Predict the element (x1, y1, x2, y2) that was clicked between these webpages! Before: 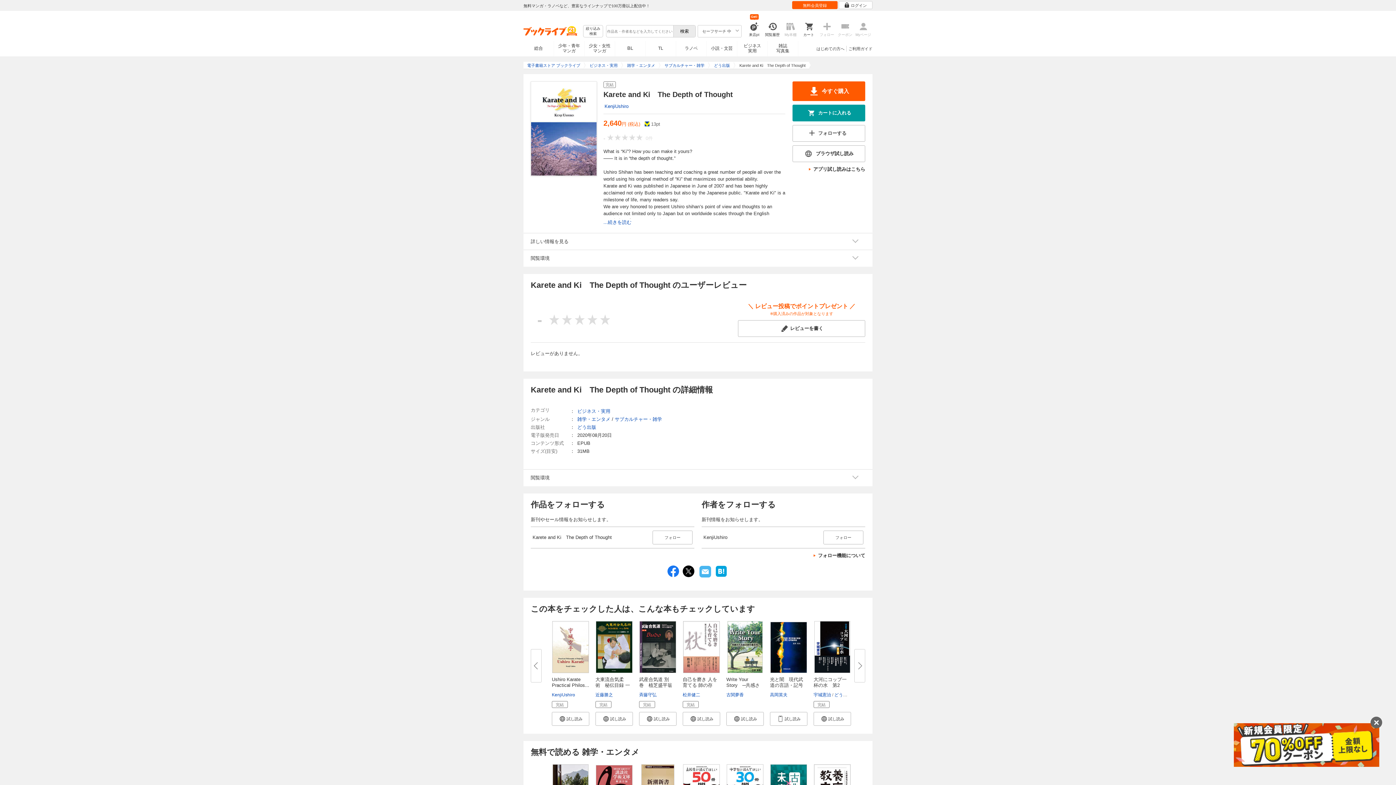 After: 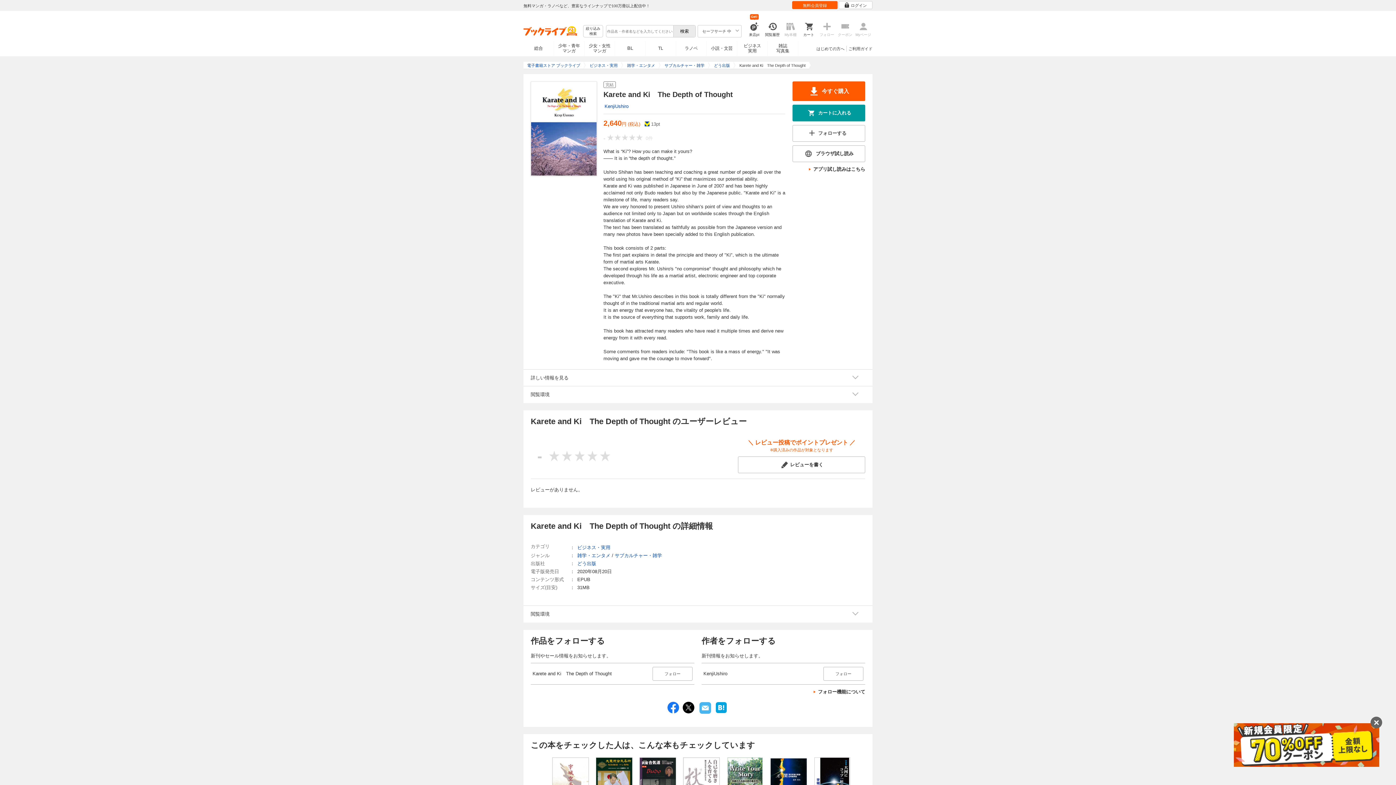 Action: label: ...続きを読む bbox: (603, 219, 631, 225)